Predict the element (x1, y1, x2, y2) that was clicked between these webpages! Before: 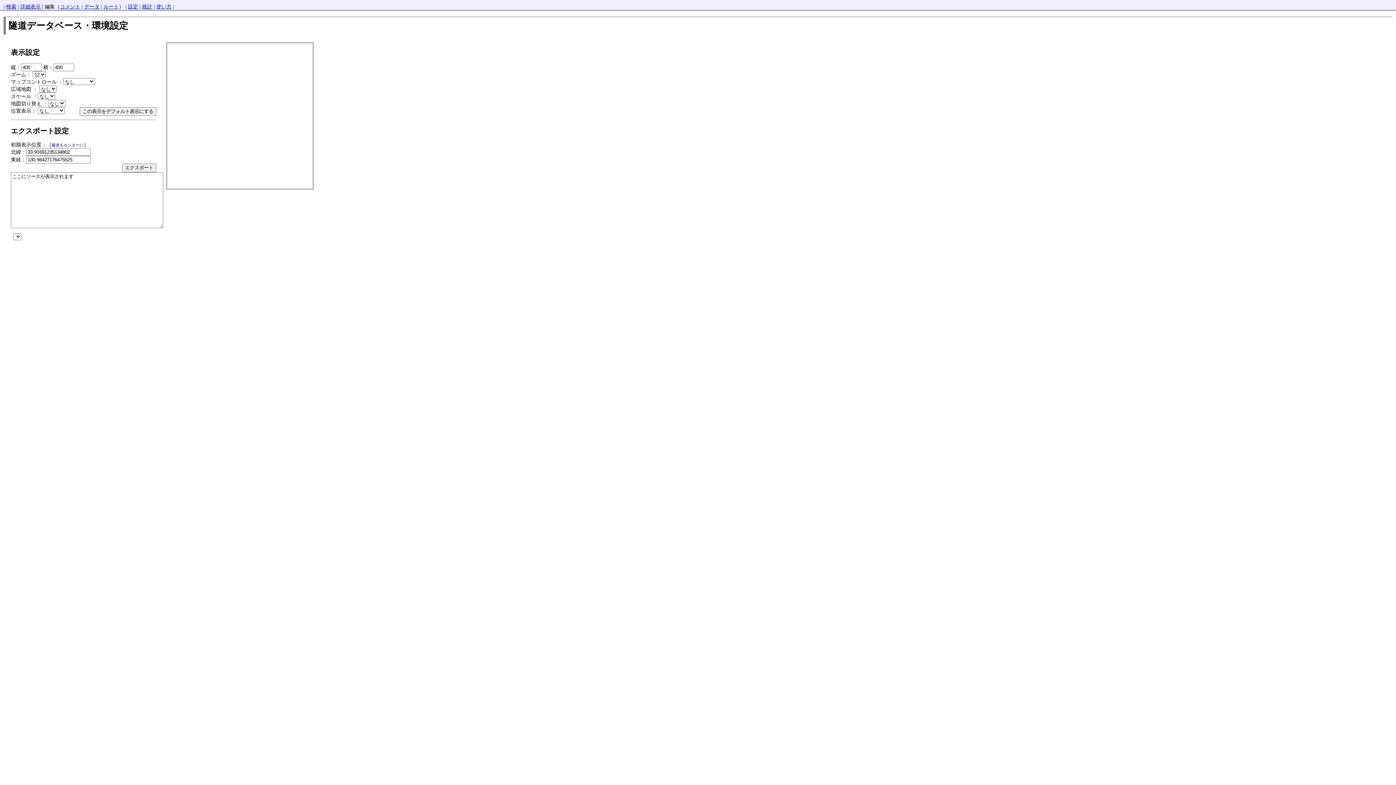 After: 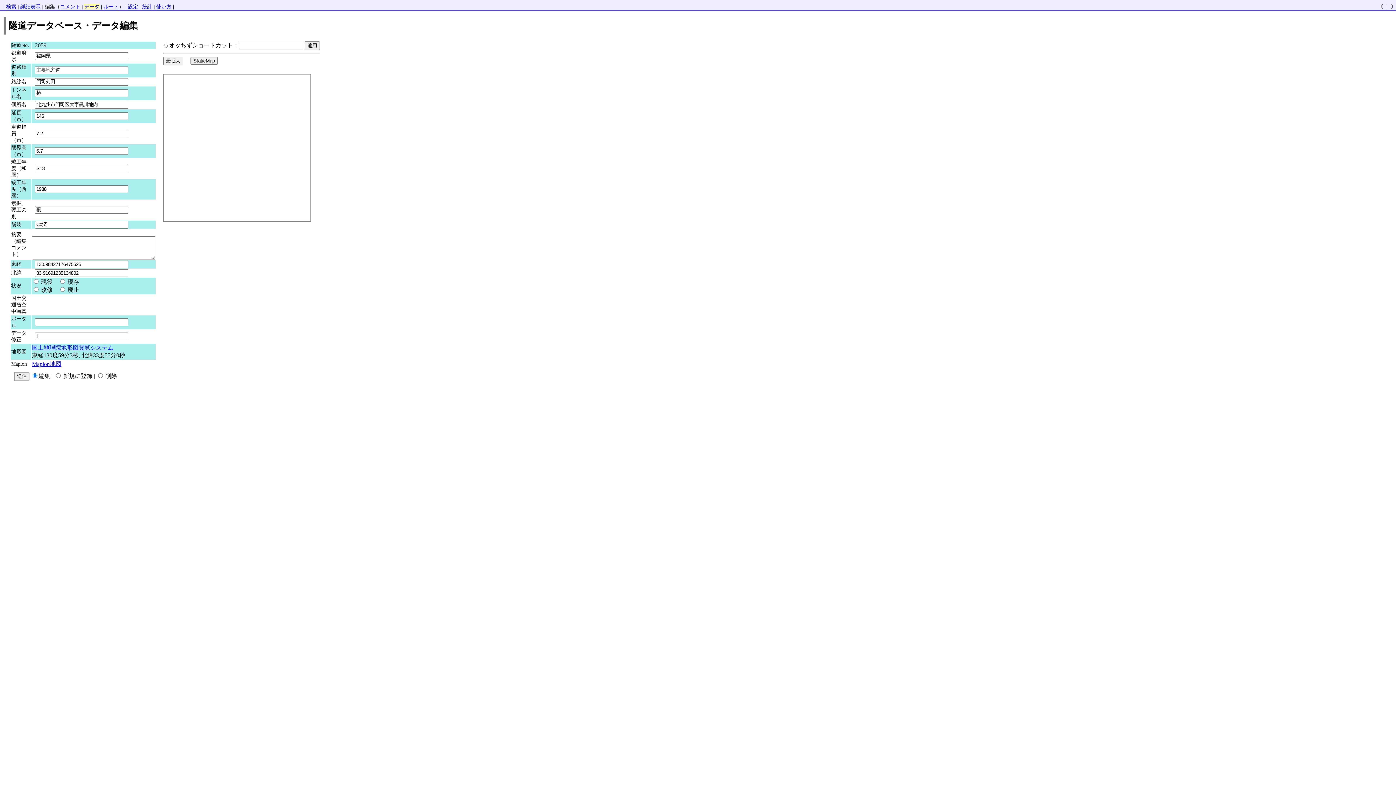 Action: label: データ bbox: (84, 4, 99, 9)